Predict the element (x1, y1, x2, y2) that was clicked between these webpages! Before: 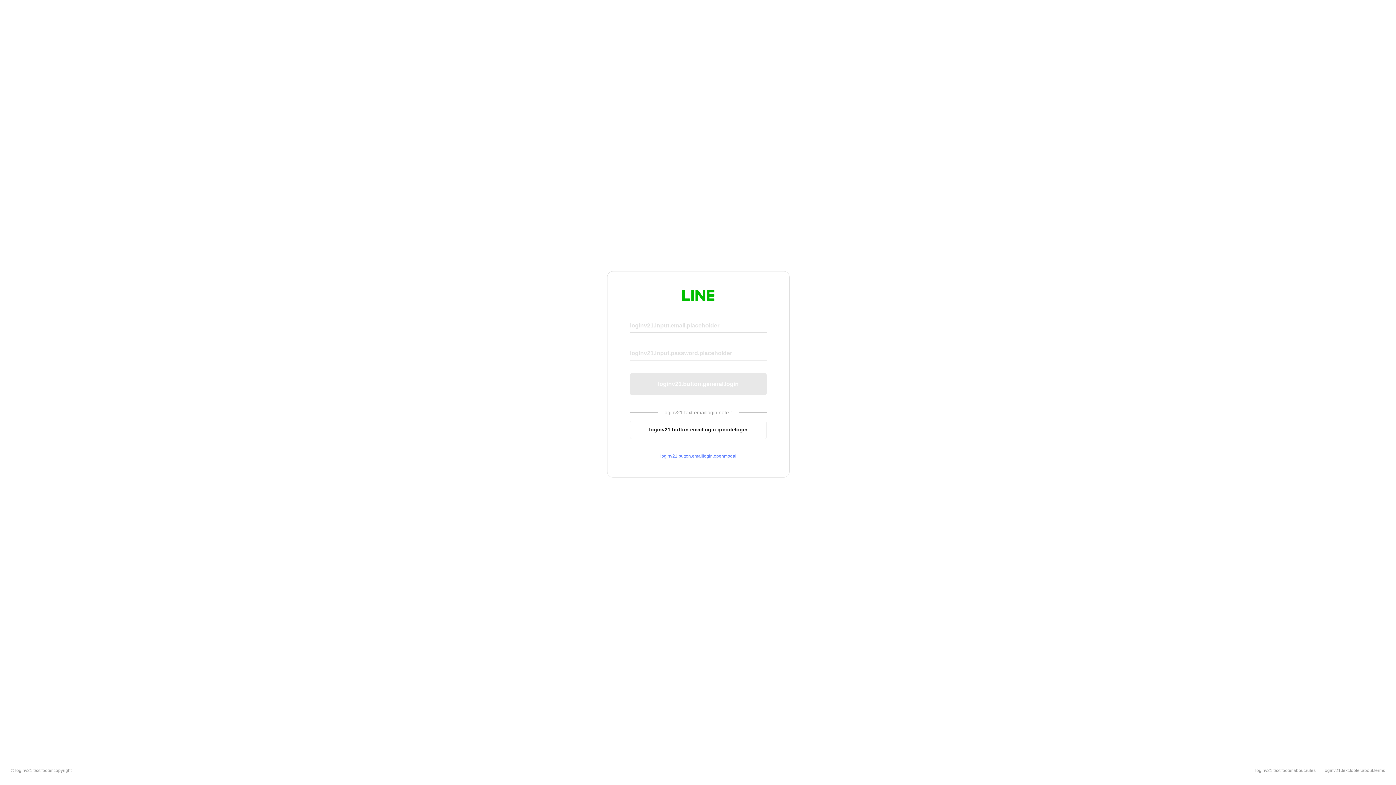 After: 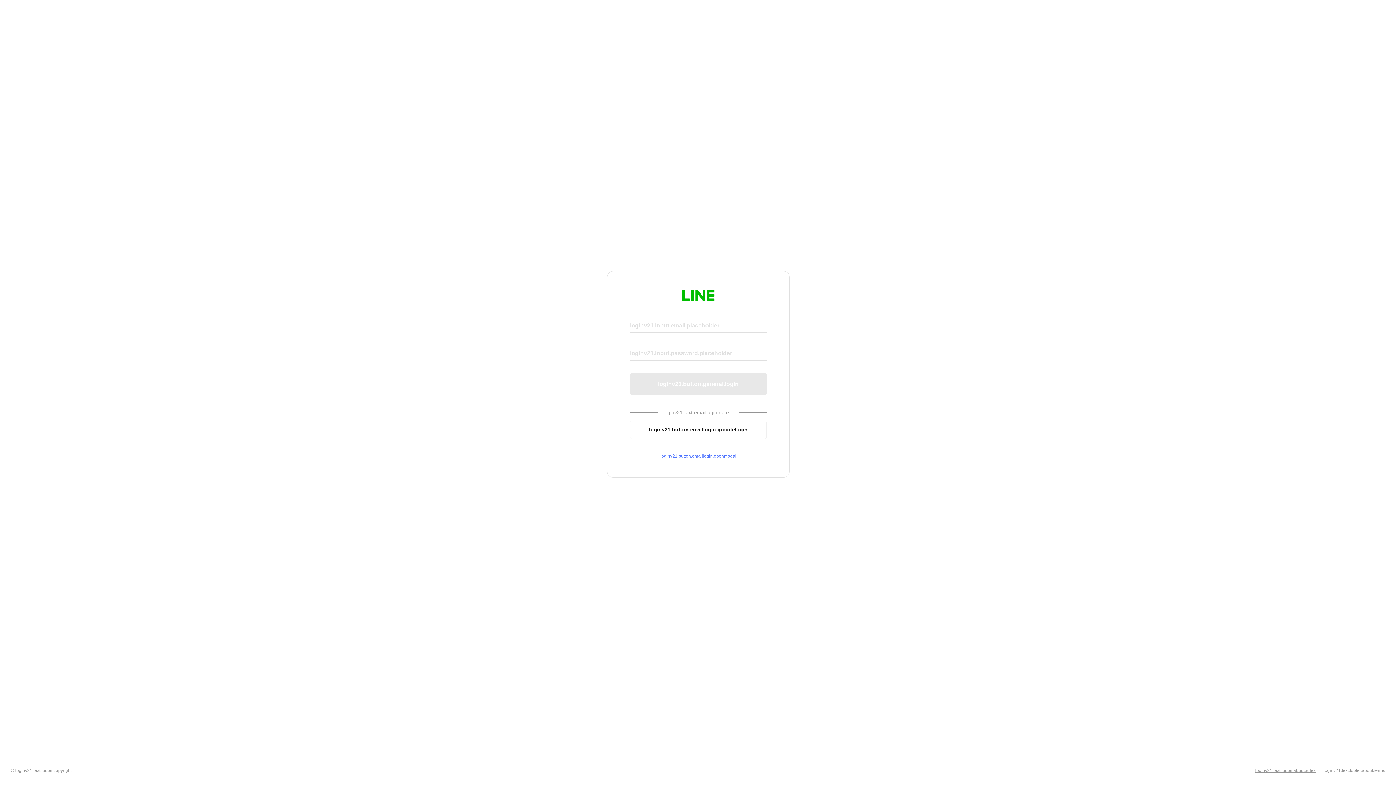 Action: bbox: (1255, 768, 1316, 773) label: loginv21.text.footer.about.rules